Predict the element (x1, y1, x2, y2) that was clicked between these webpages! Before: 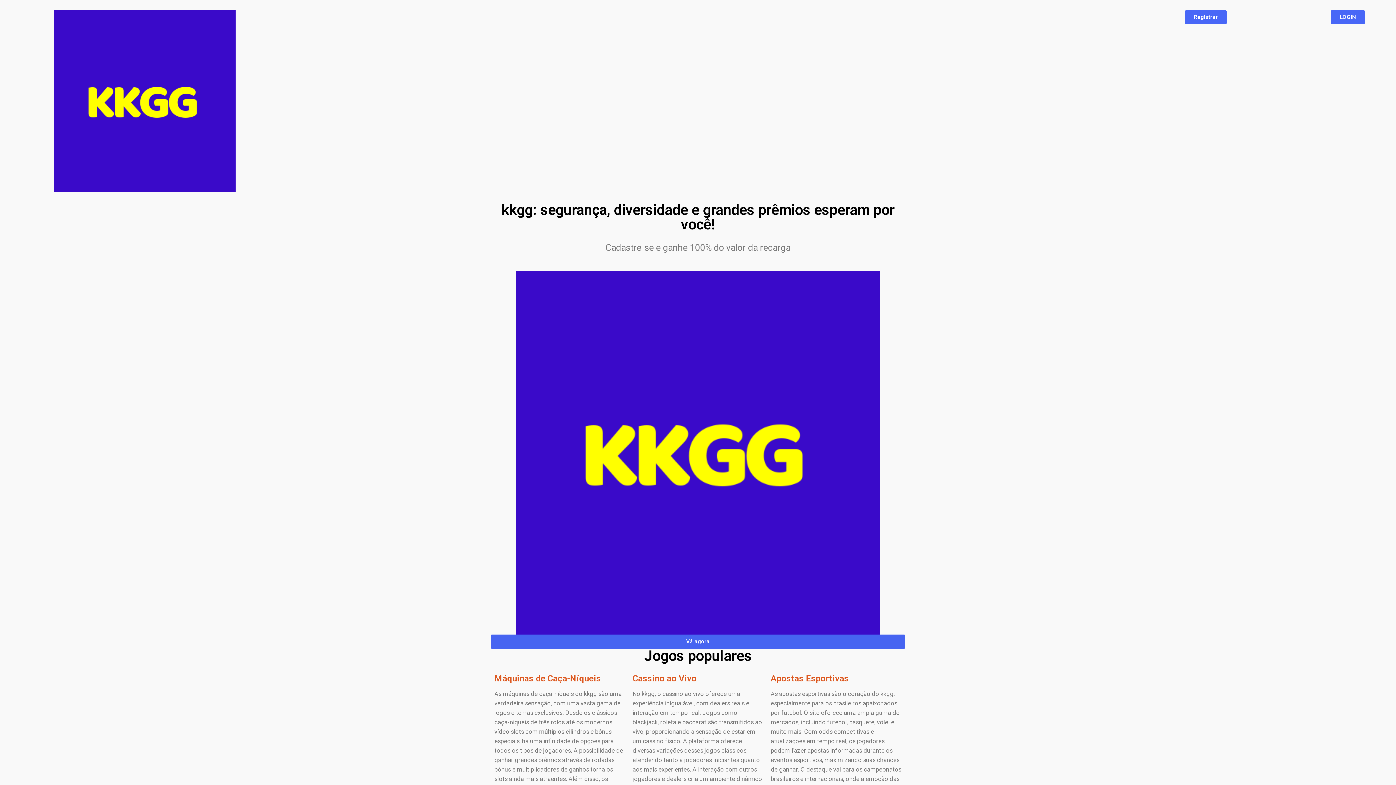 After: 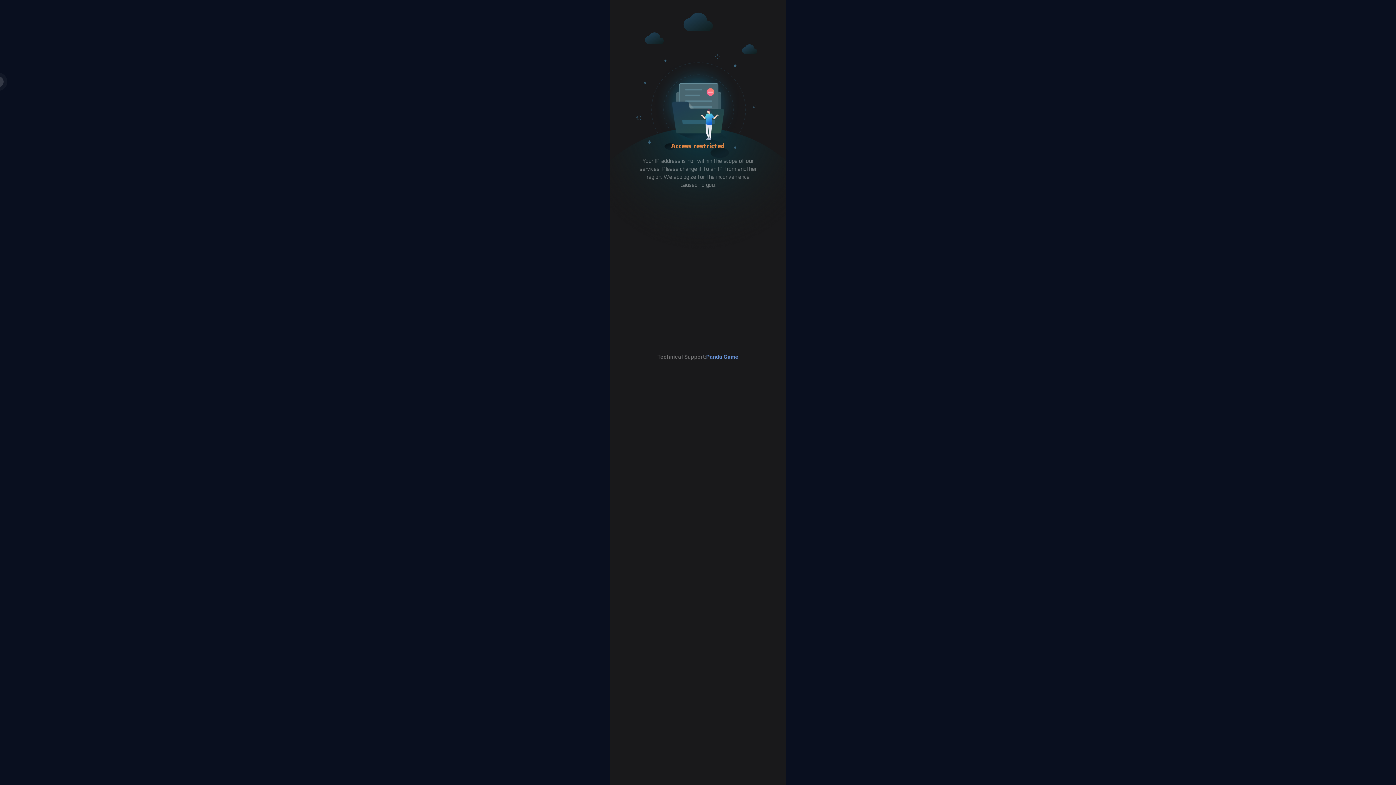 Action: bbox: (490, 634, 905, 649) label: Vá agora